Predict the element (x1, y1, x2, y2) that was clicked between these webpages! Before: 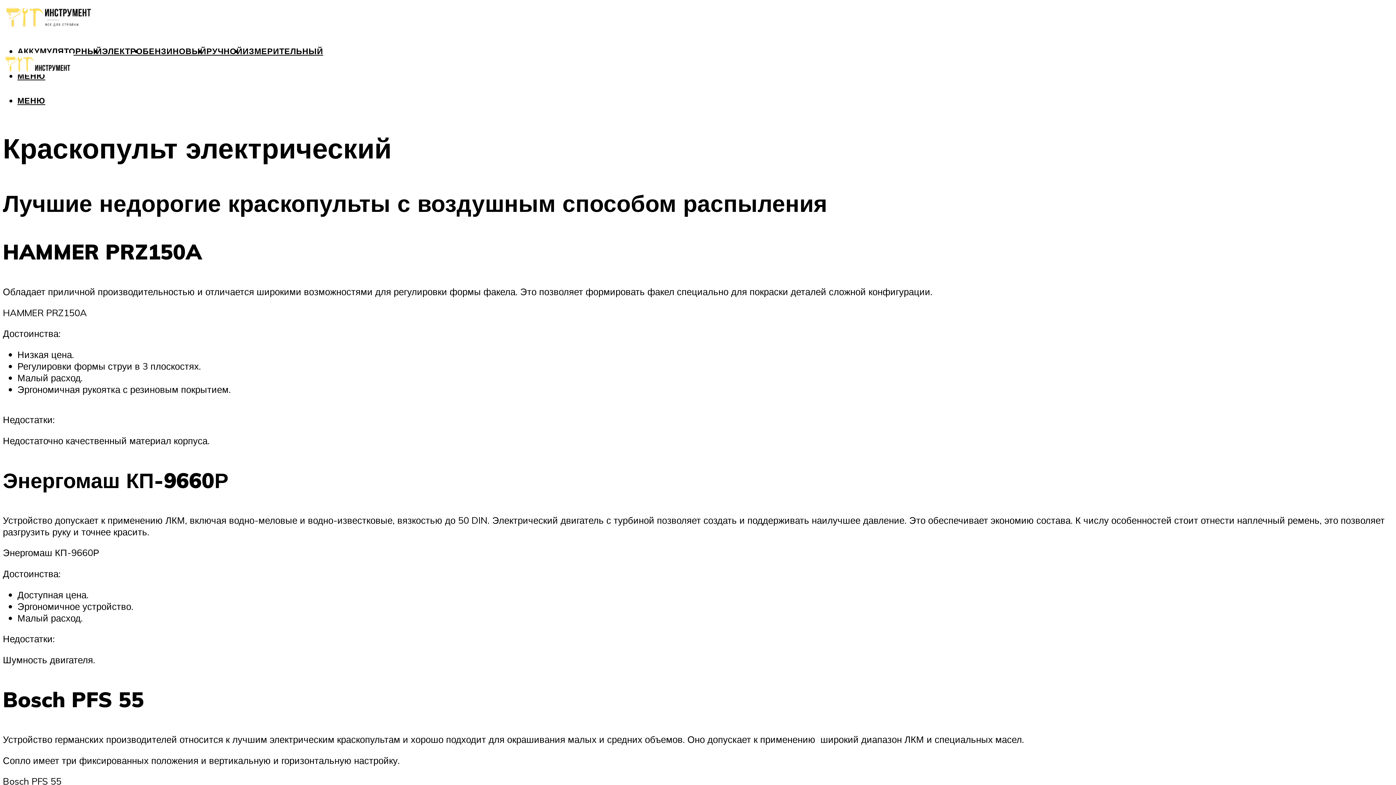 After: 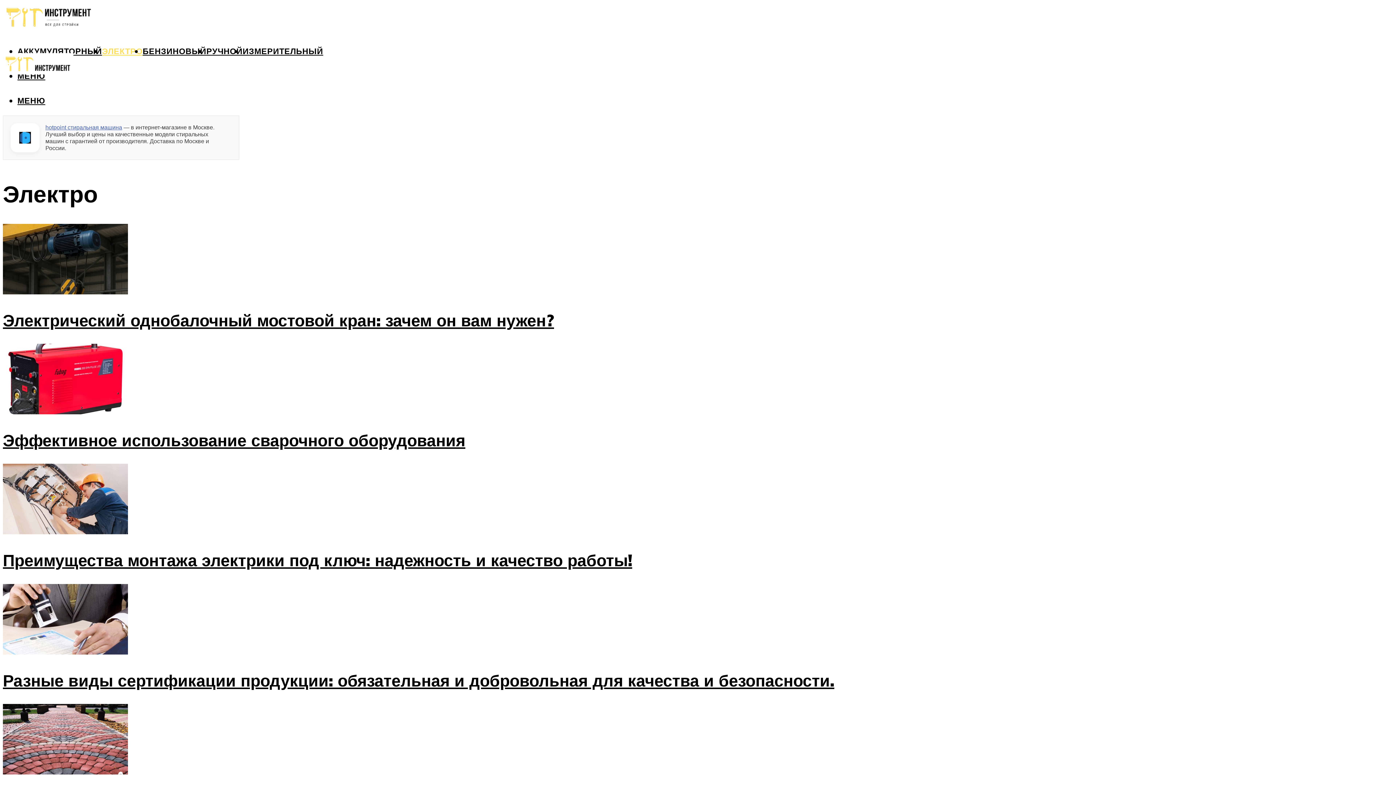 Action: bbox: (102, 45, 142, 56) label: ЭЛЕКТРО